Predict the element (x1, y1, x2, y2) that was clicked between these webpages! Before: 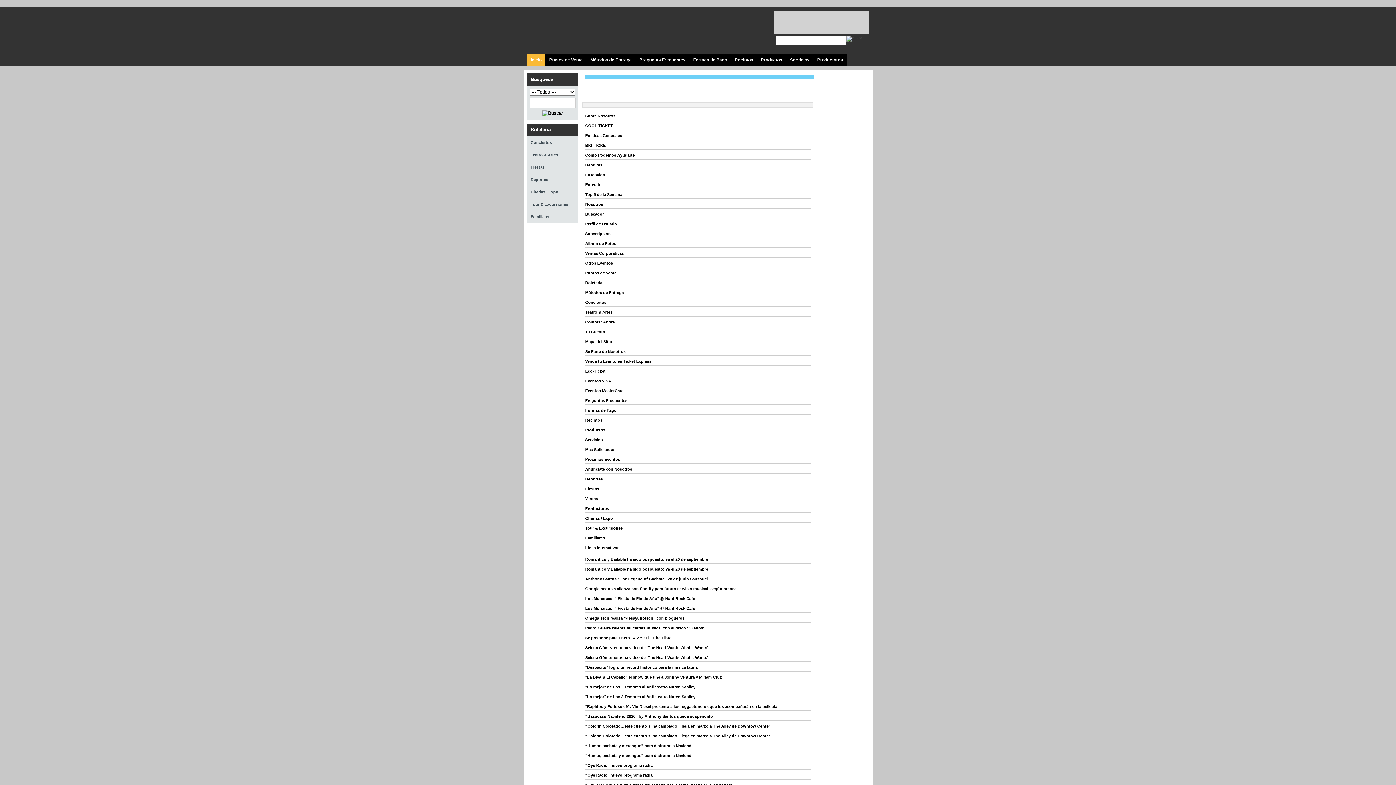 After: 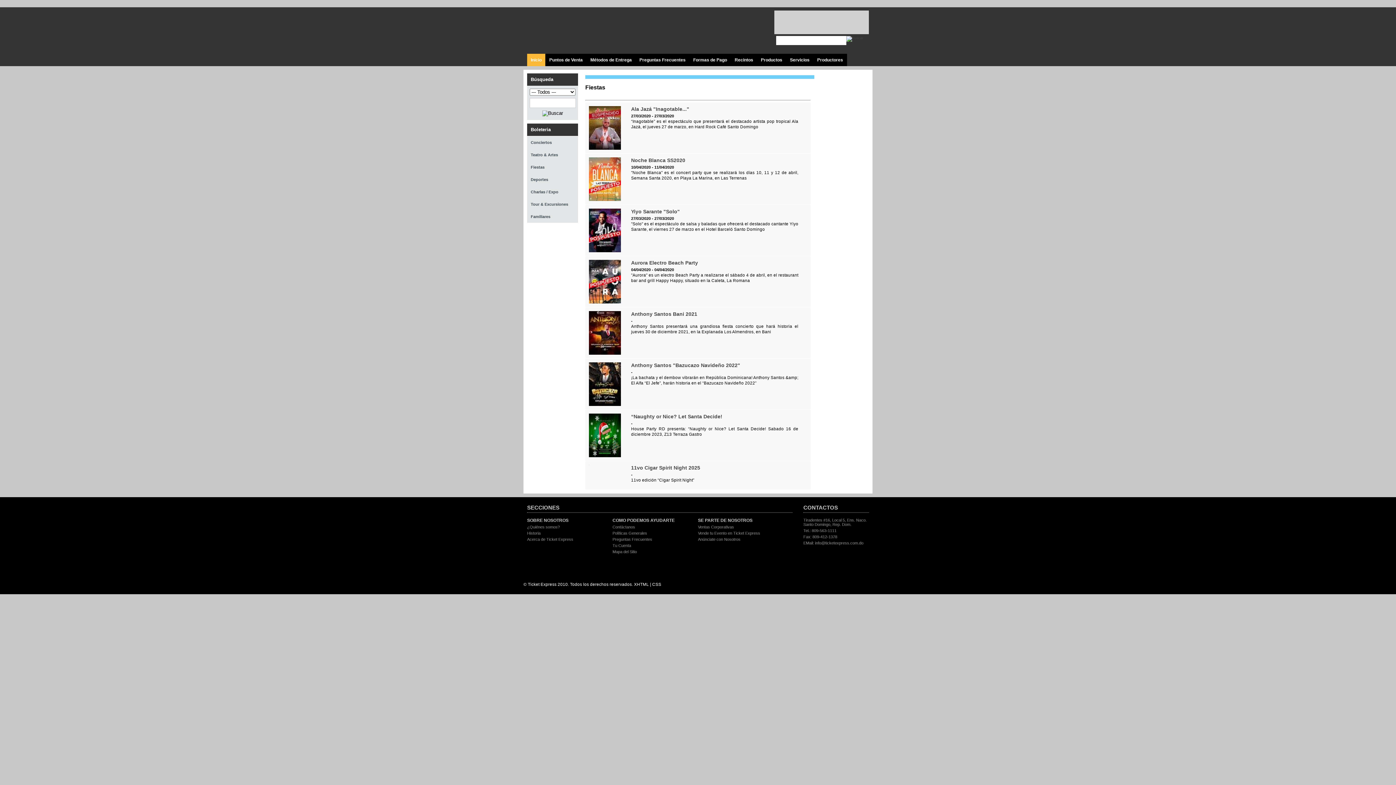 Action: bbox: (585, 486, 599, 491) label: Fiestas